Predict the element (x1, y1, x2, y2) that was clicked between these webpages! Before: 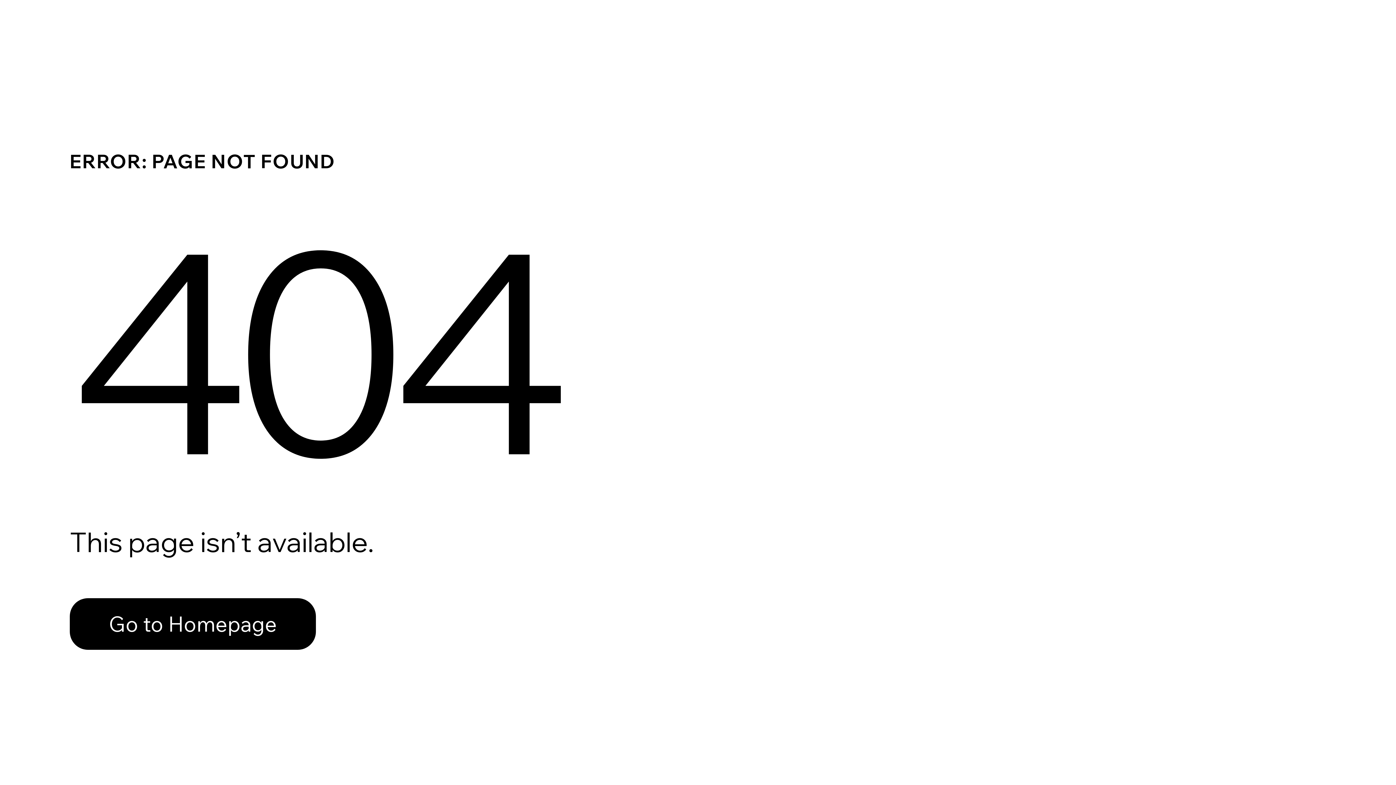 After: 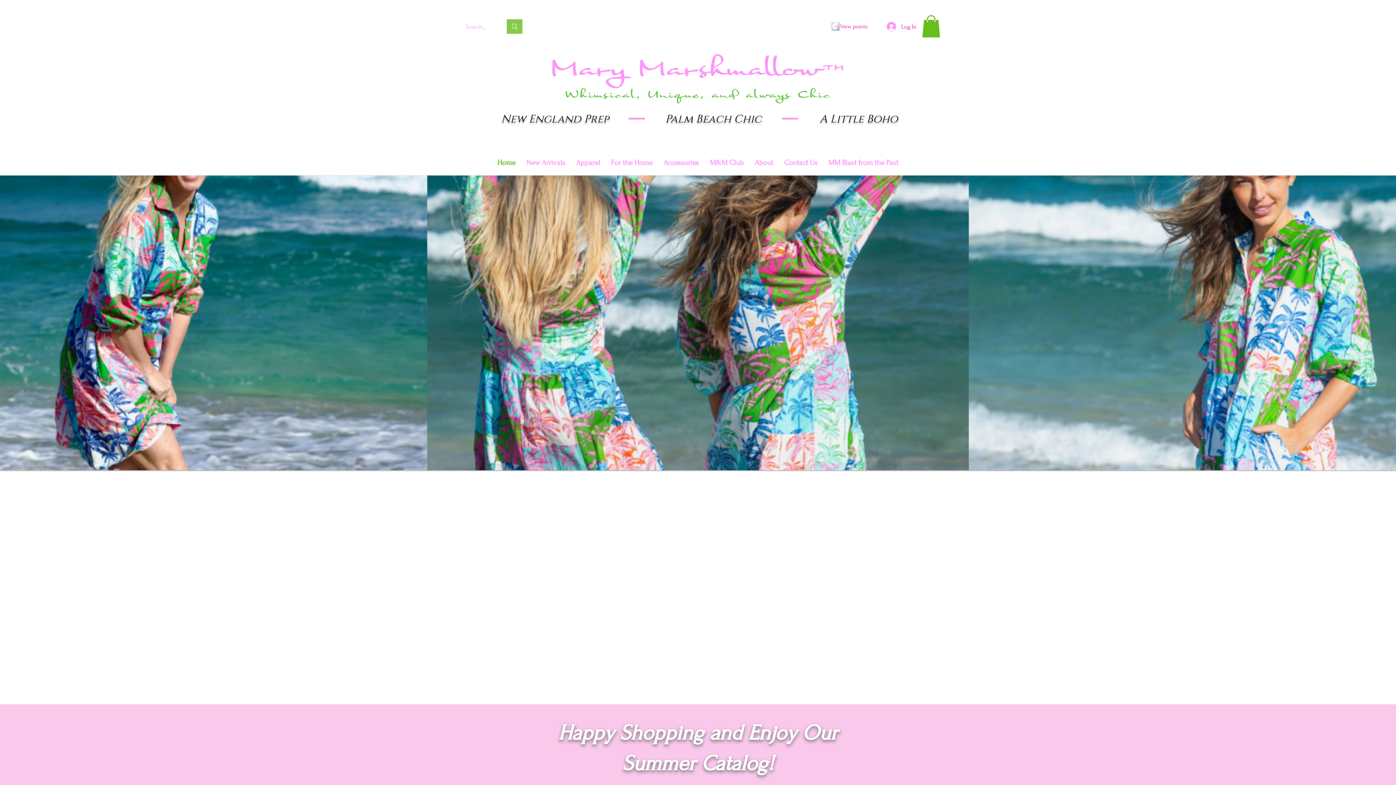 Action: label: Go to Homepage bbox: (69, 582, 768, 659)